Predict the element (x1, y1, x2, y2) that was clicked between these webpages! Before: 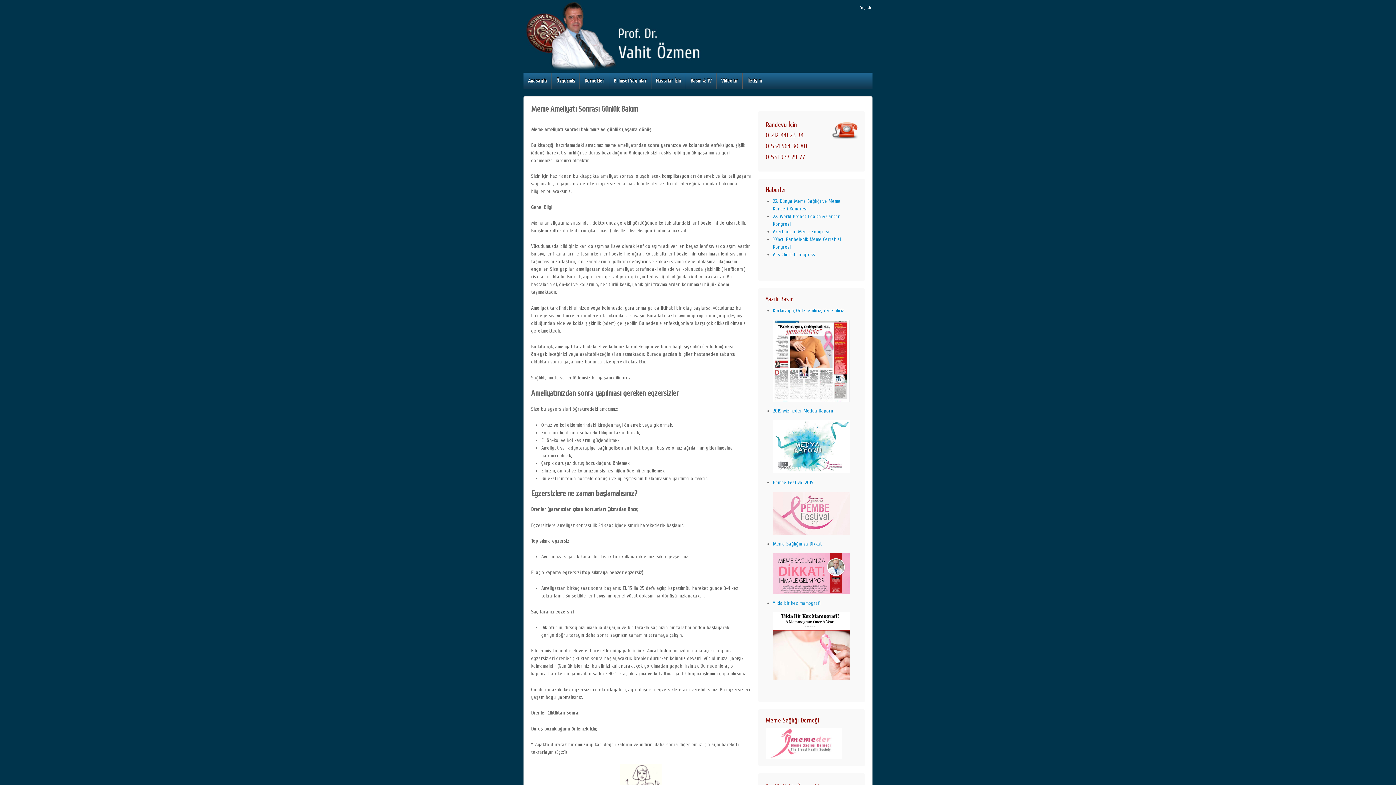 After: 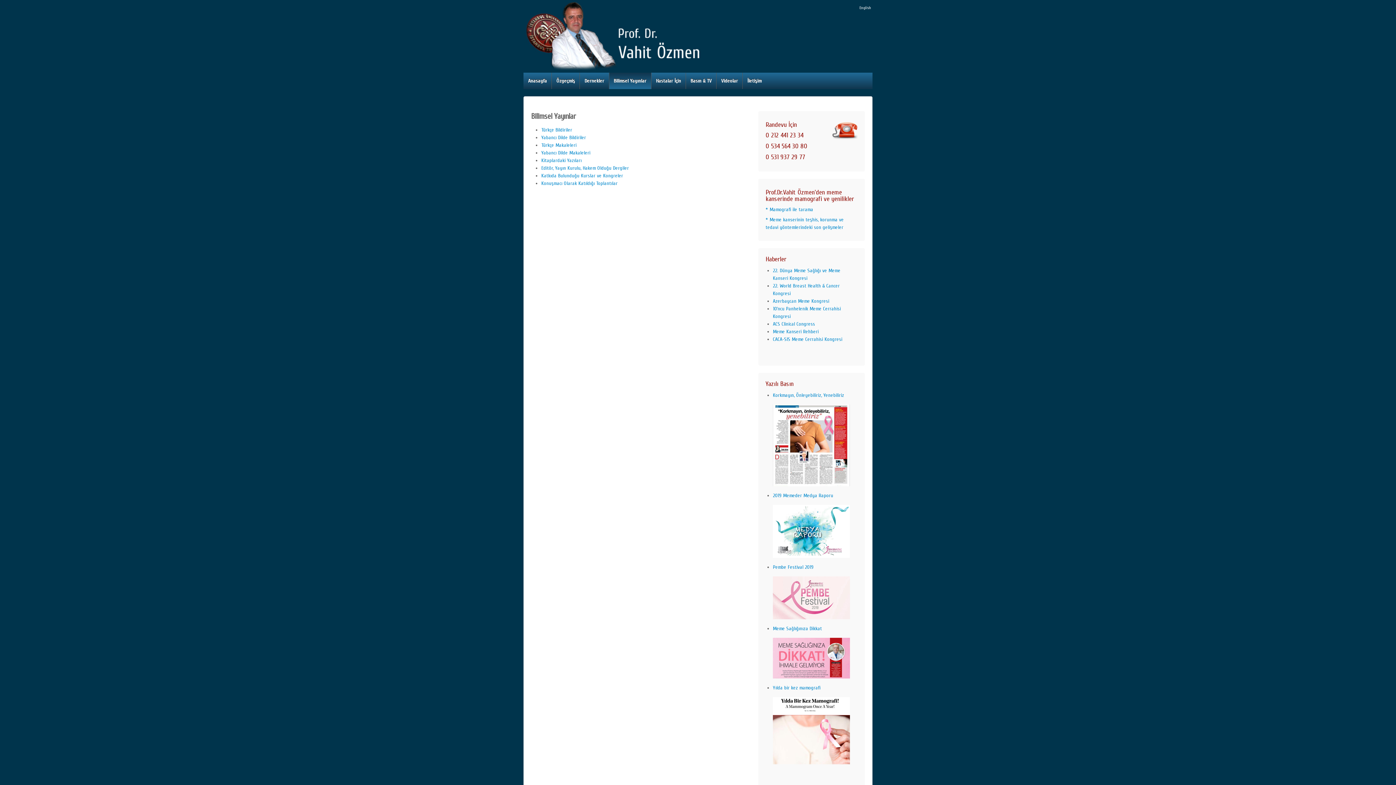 Action: bbox: (608, 72, 651, 89) label: Bilimsel Yayınlar